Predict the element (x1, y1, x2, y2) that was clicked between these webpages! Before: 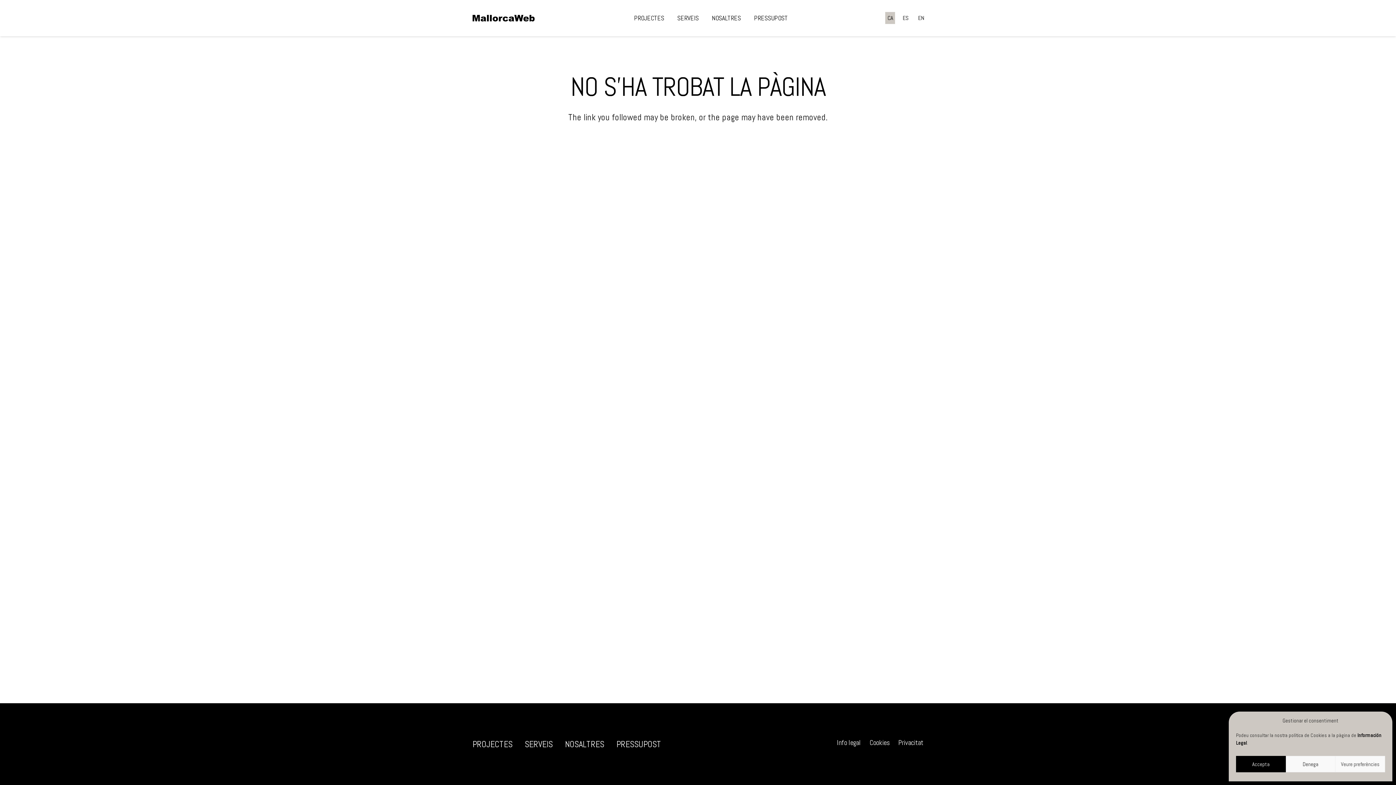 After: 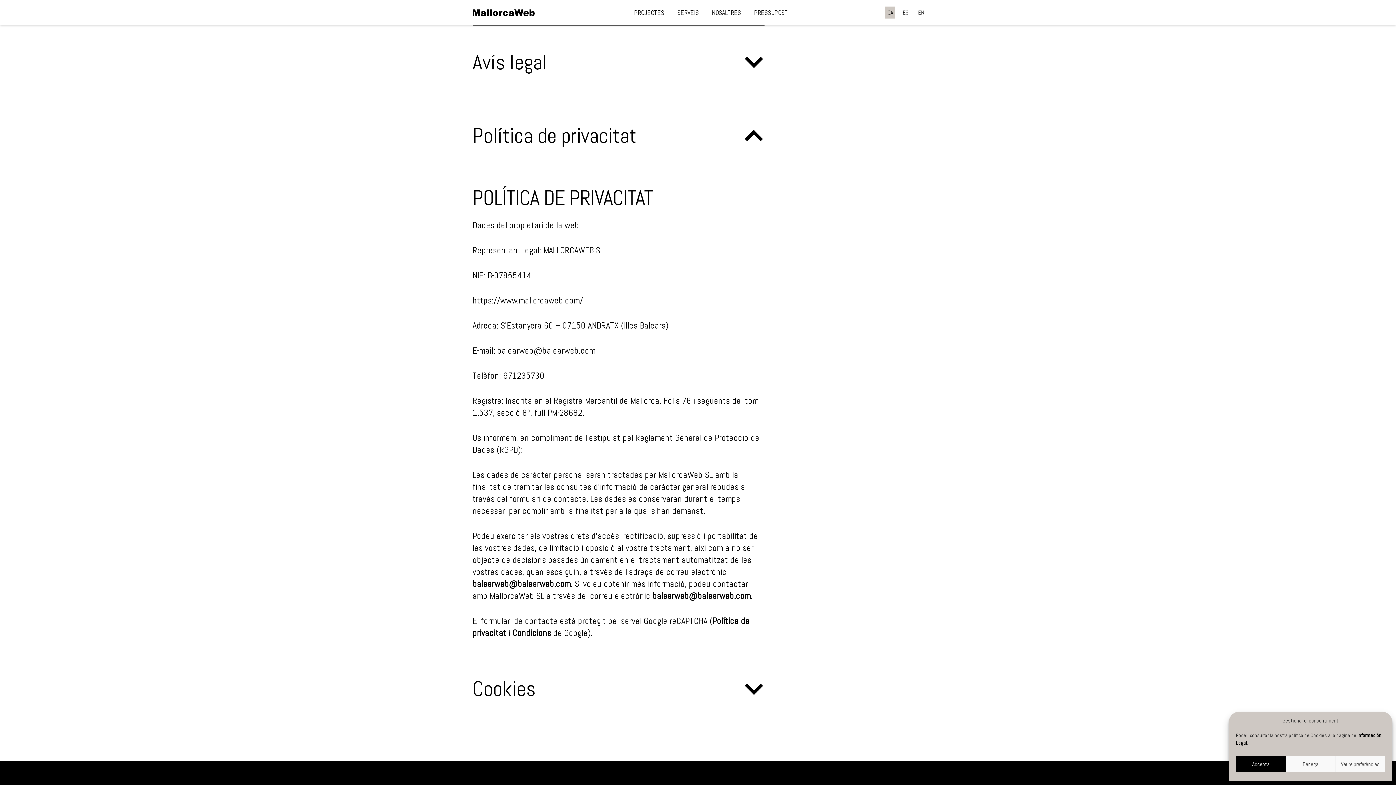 Action: label: Privacitat bbox: (898, 738, 923, 747)